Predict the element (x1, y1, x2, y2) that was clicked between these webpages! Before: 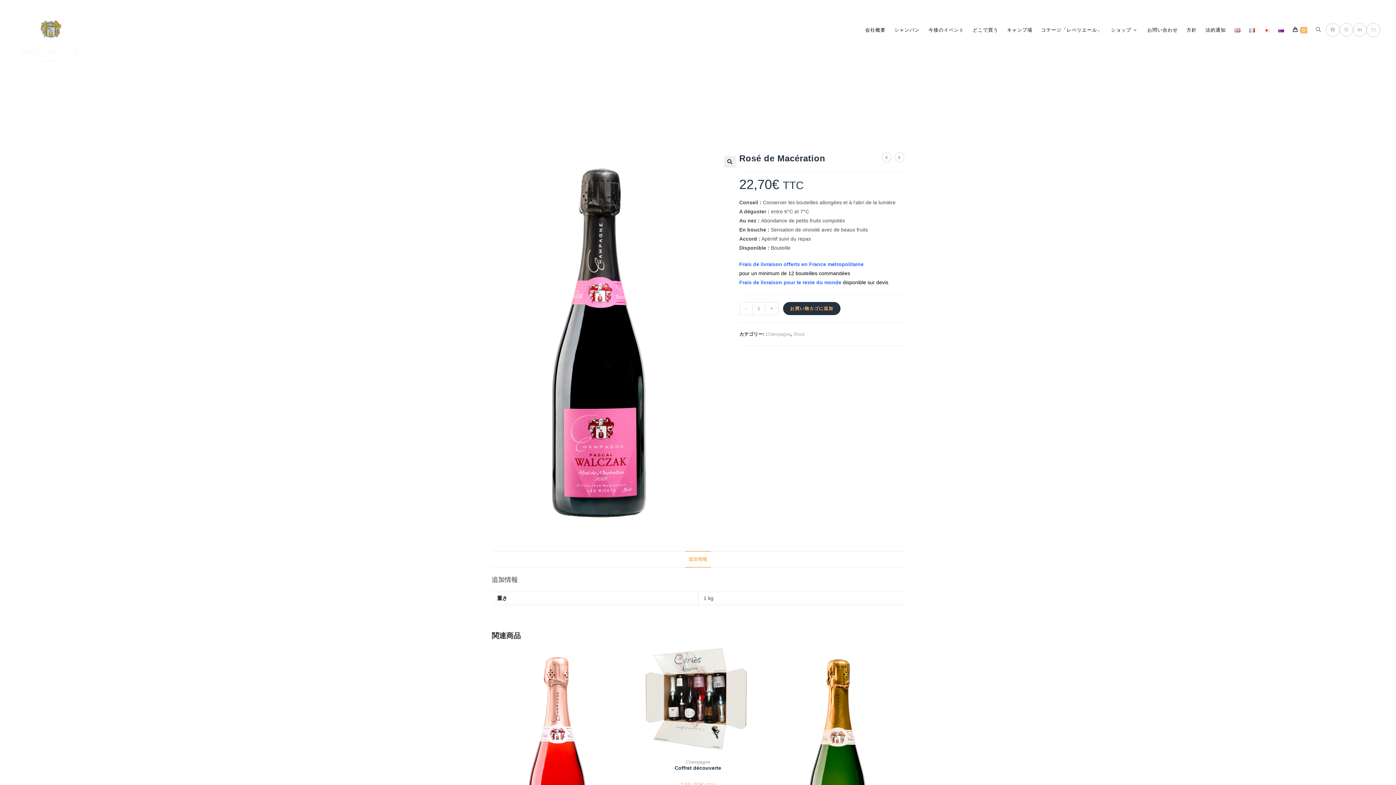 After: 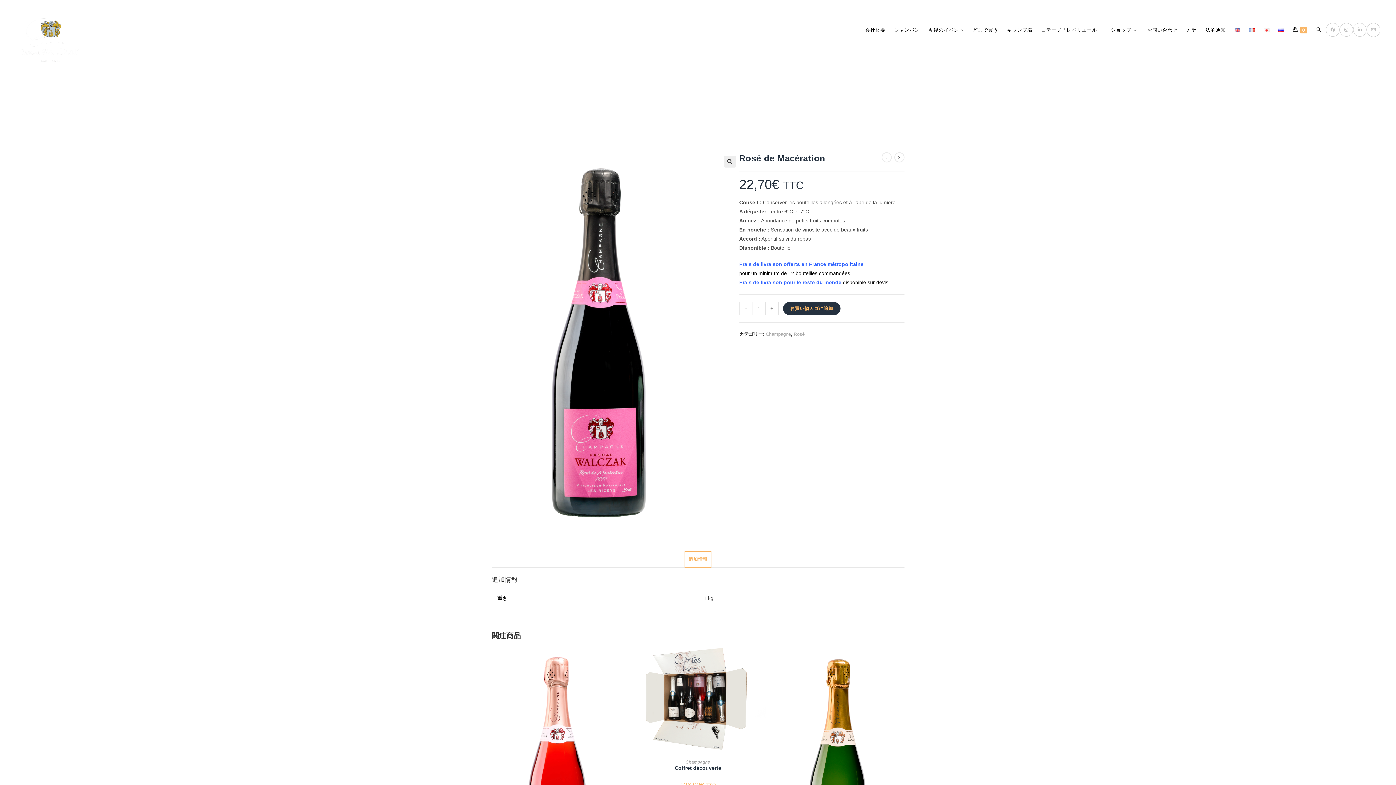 Action: bbox: (685, 551, 711, 567) label: 追加情報